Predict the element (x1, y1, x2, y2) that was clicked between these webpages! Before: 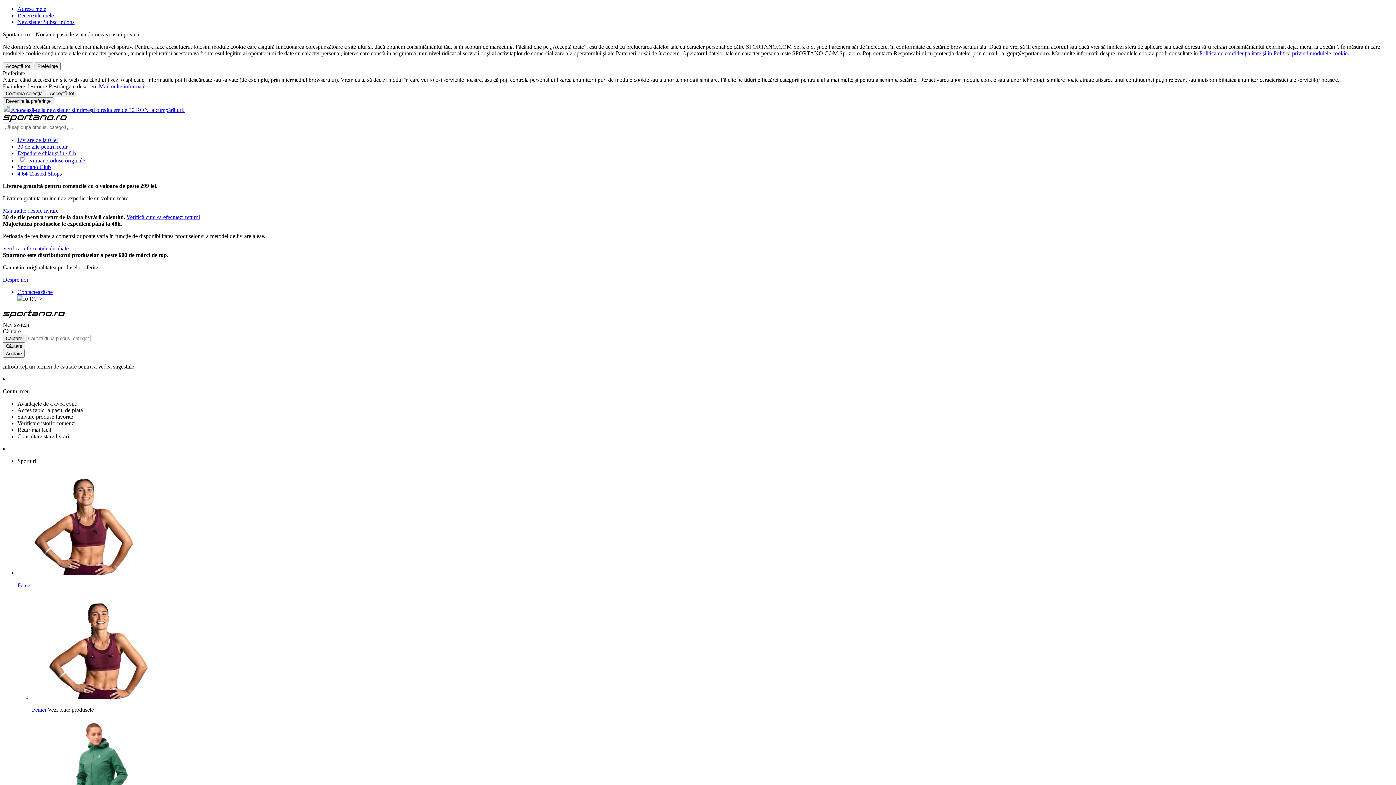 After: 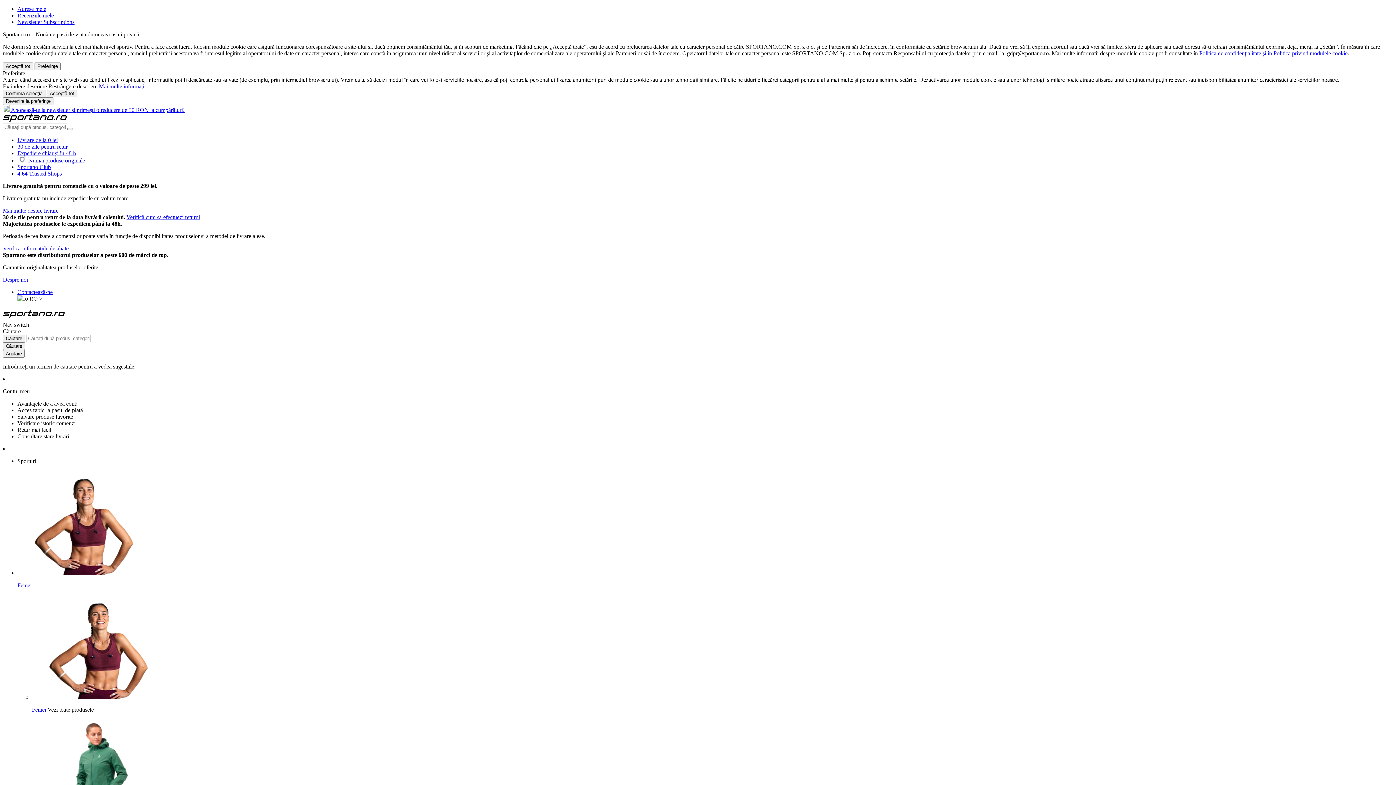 Action: label: Politica de confidențialitate și în Politica privind modulele cookie bbox: (1199, 50, 1348, 56)